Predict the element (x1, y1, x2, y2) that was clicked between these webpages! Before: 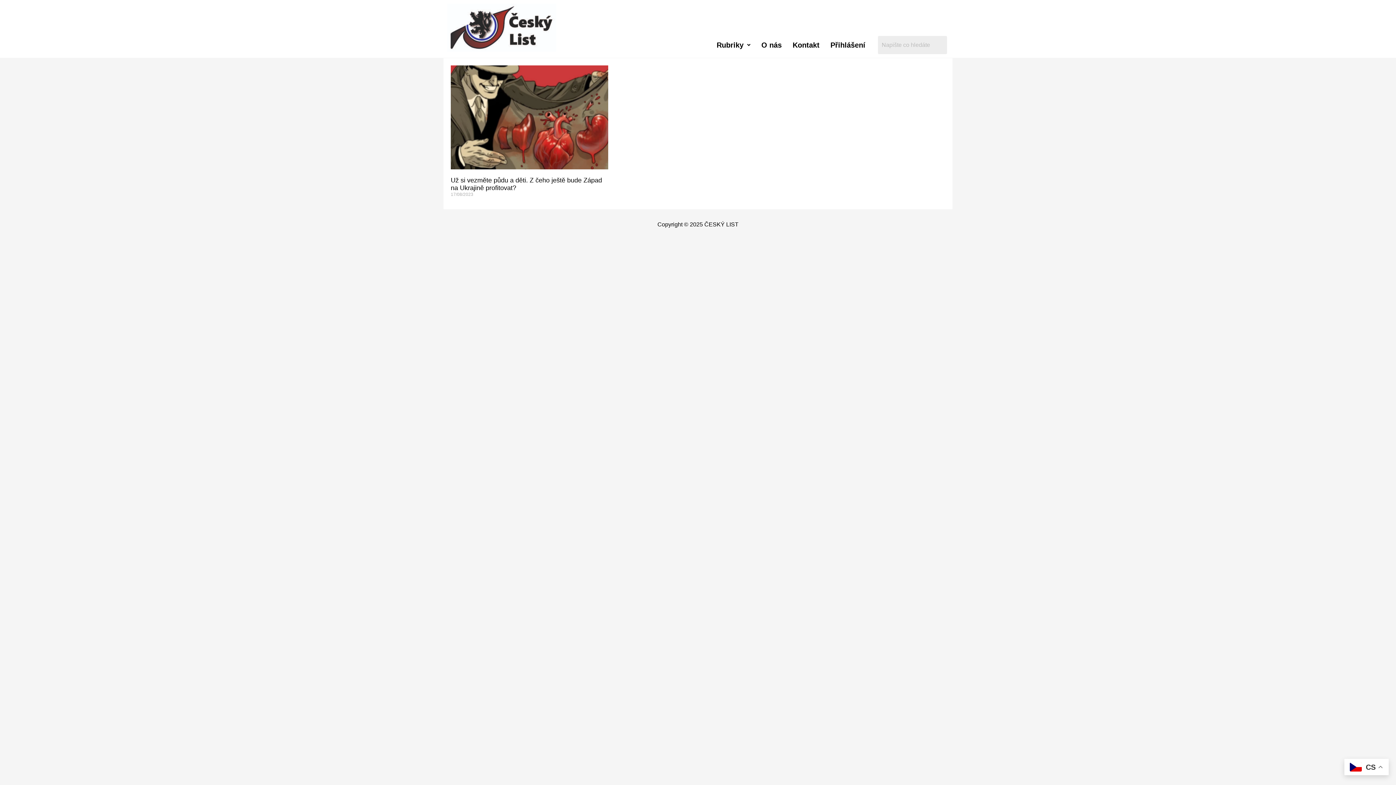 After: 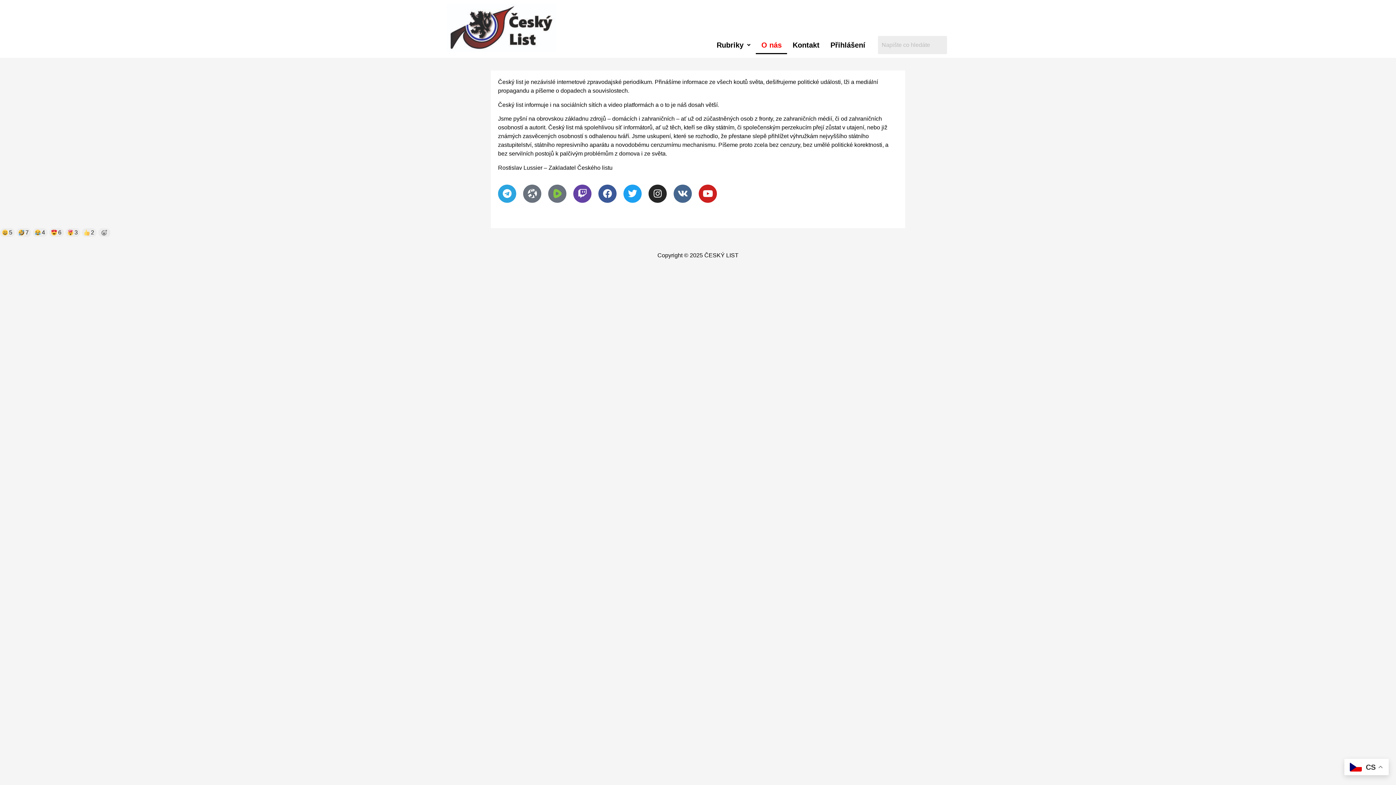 Action: bbox: (756, 36, 787, 54) label: O nás